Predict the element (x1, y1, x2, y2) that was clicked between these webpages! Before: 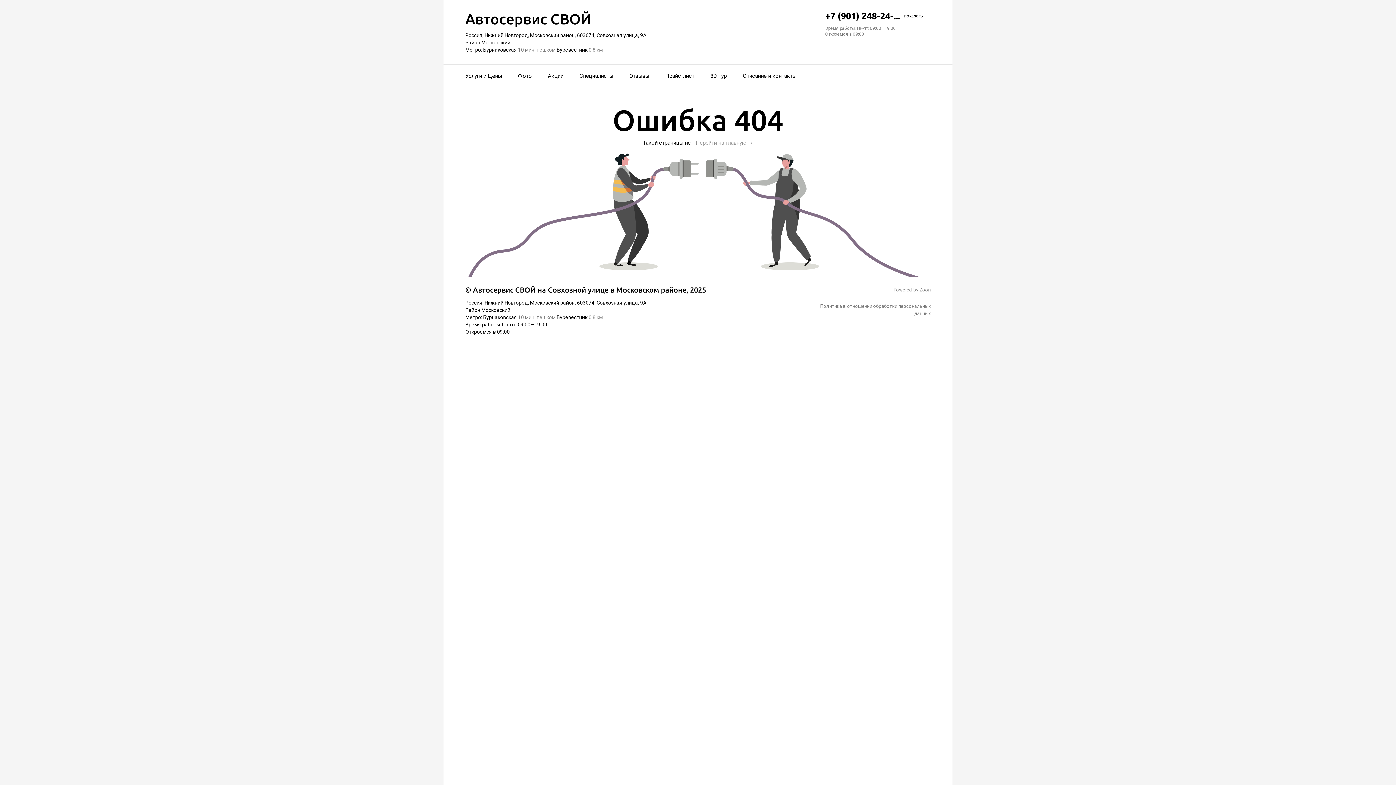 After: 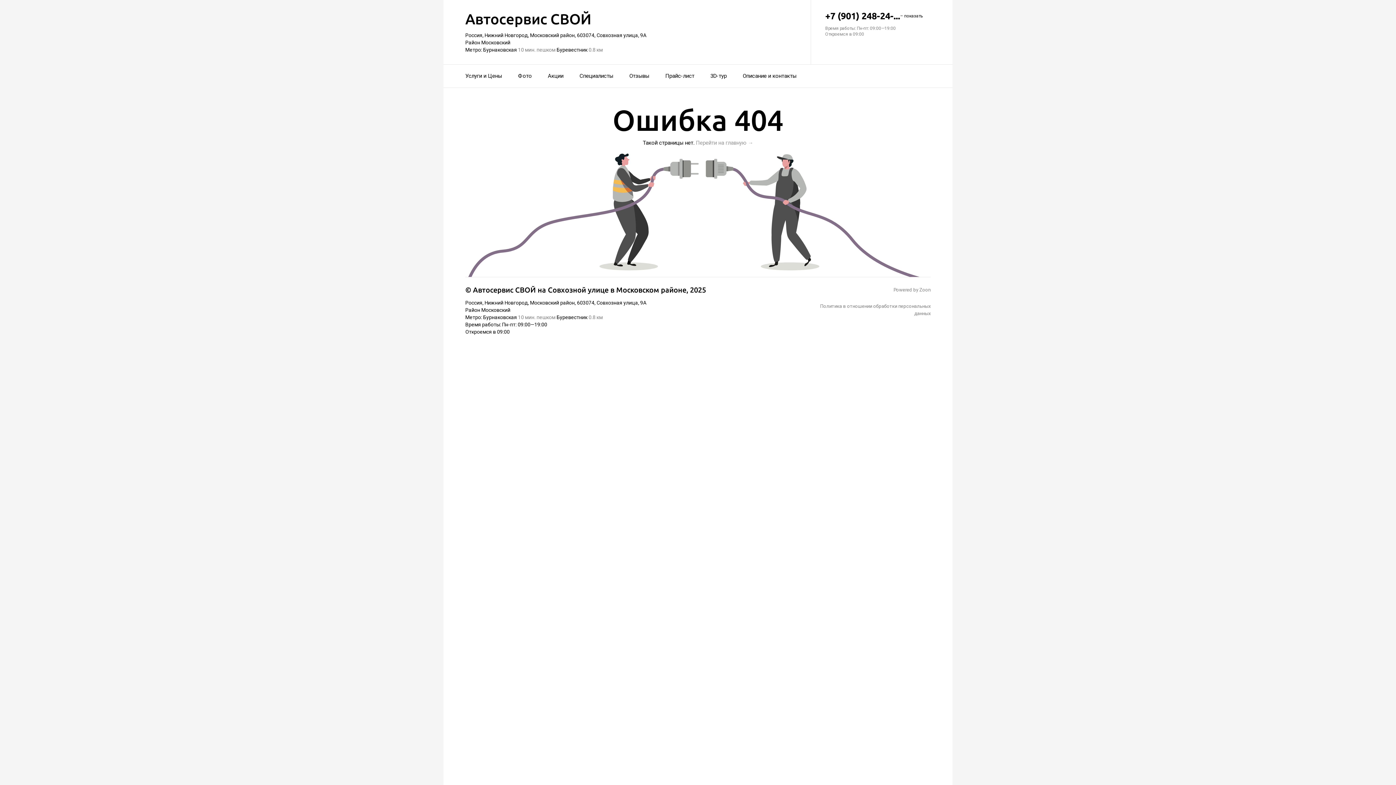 Action: label: Перейти на главную → bbox: (696, 139, 753, 146)